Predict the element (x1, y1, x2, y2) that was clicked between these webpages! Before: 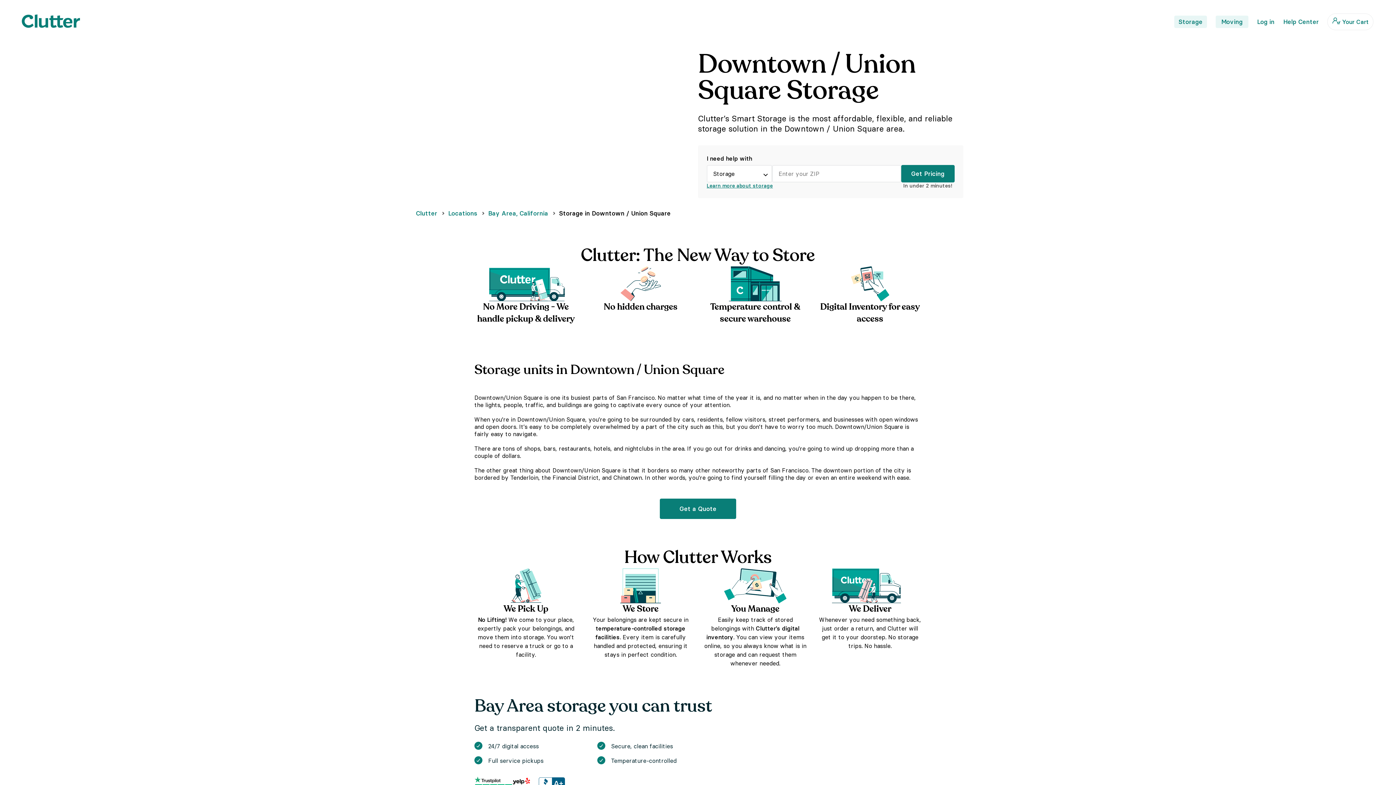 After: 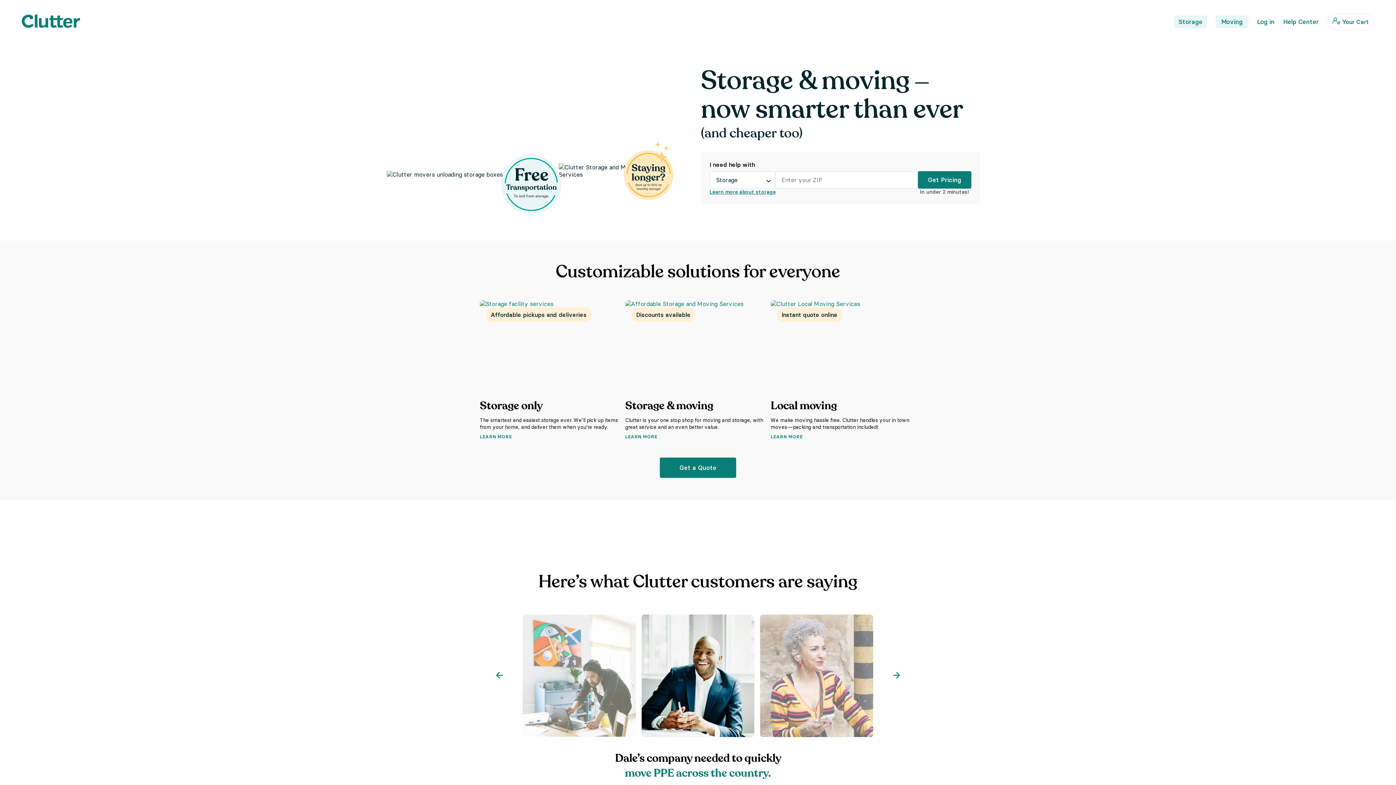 Action: bbox: (21, 22, 80, 29)